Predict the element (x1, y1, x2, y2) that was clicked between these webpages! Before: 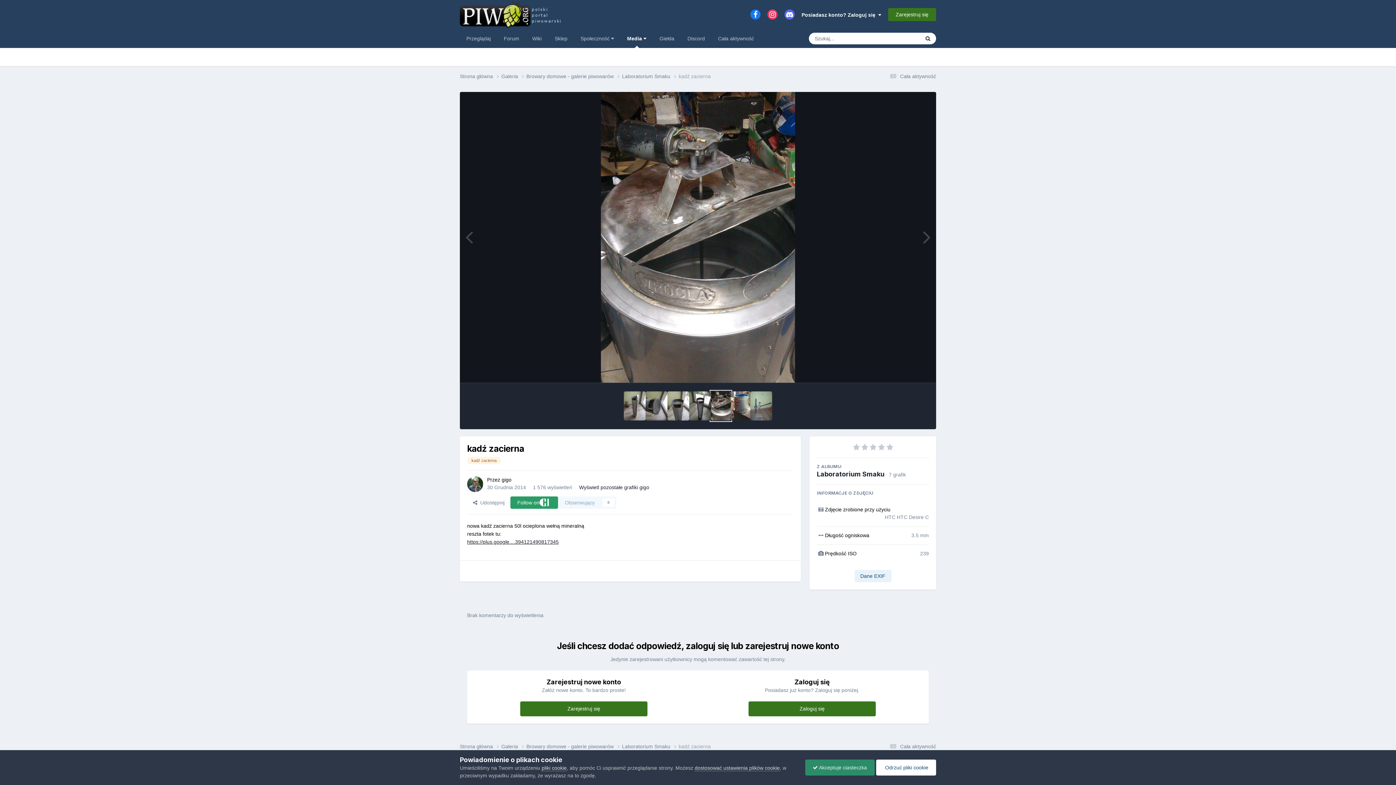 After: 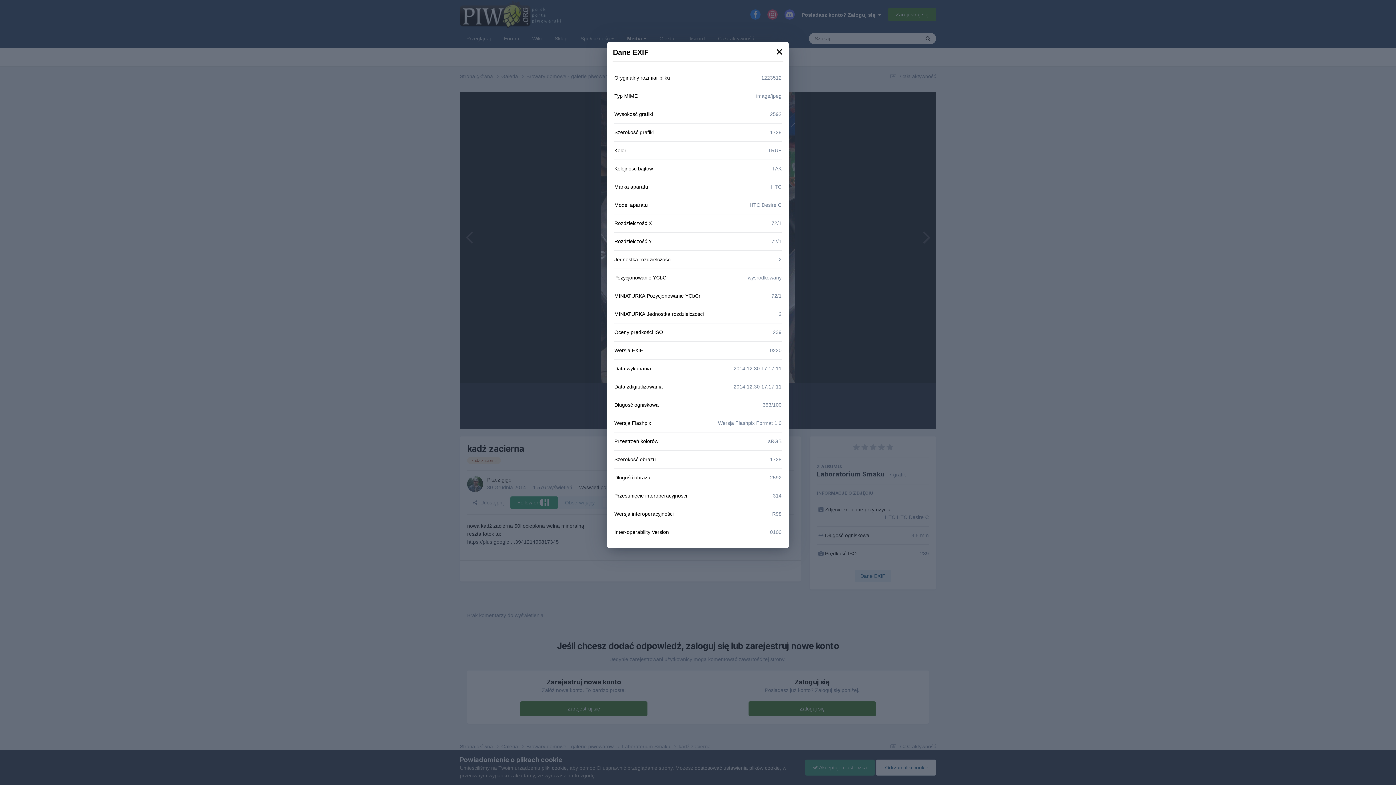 Action: bbox: (854, 570, 891, 582) label: Dane EXIF